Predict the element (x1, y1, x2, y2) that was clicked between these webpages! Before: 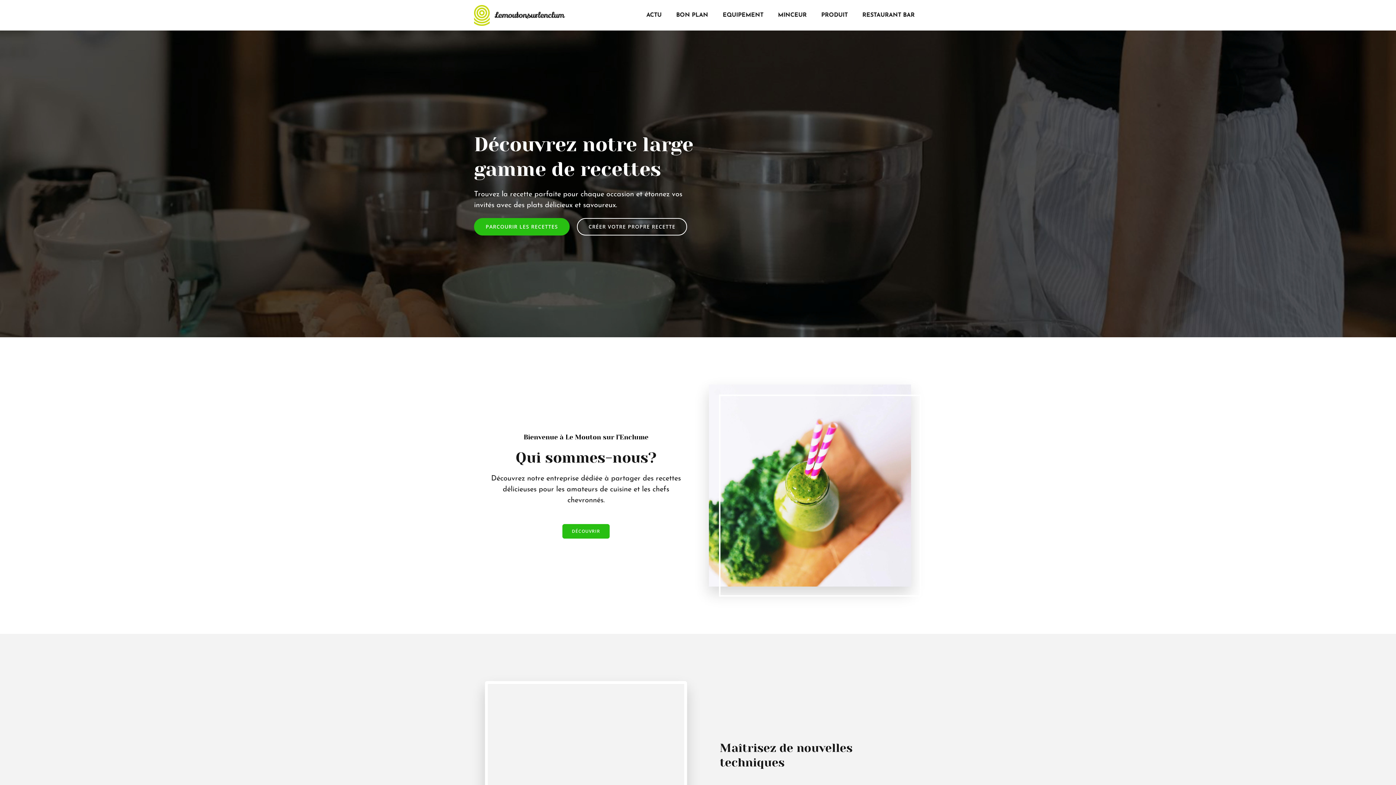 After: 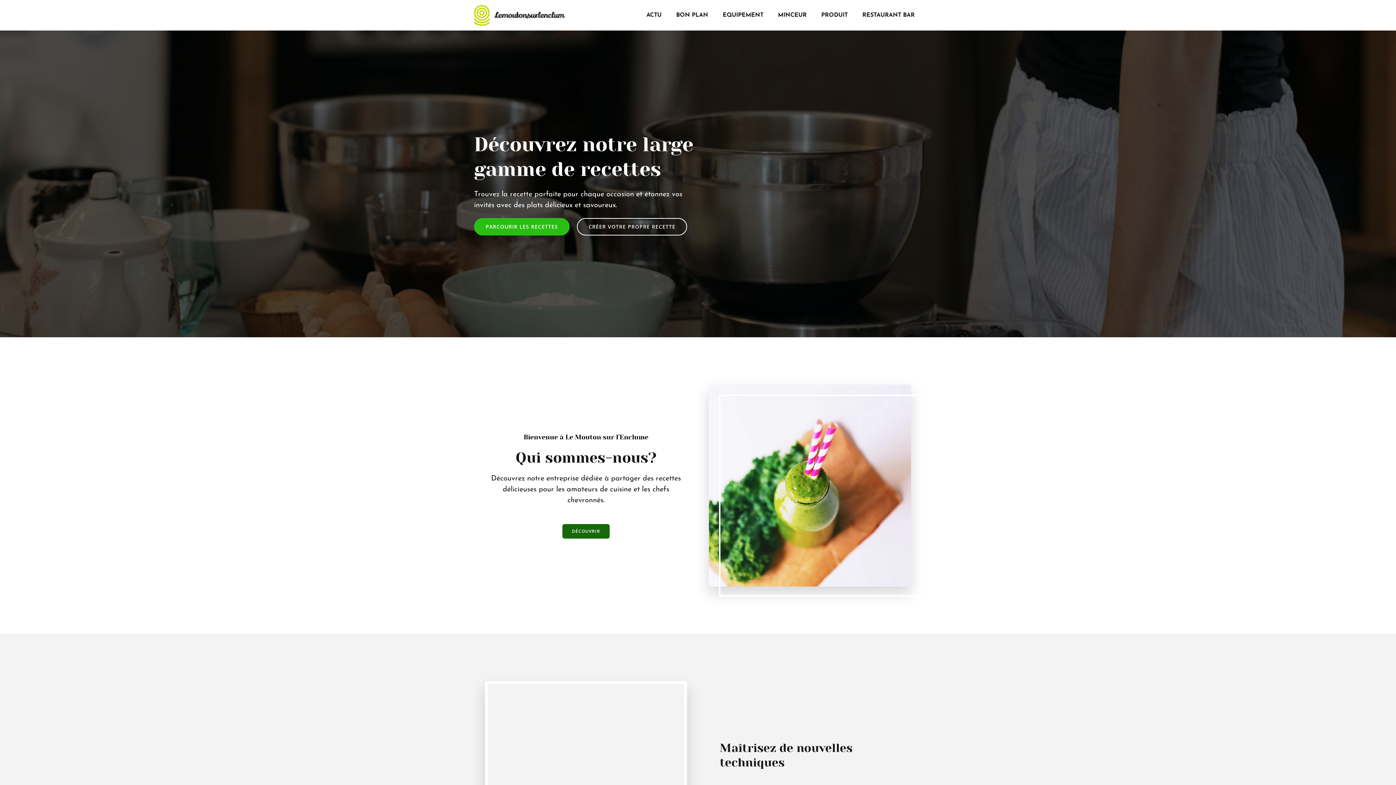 Action: label: DÉCOUVRIR bbox: (562, 524, 609, 538)